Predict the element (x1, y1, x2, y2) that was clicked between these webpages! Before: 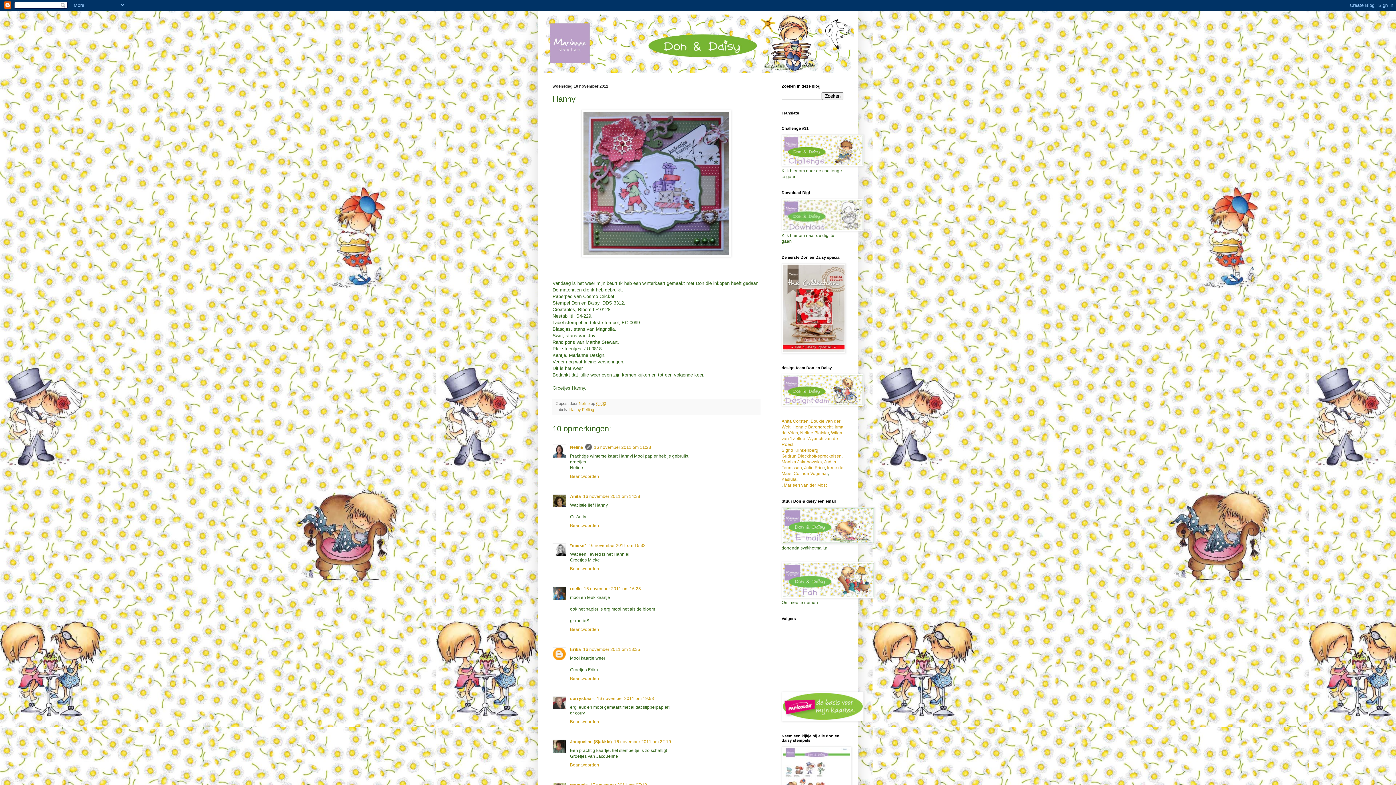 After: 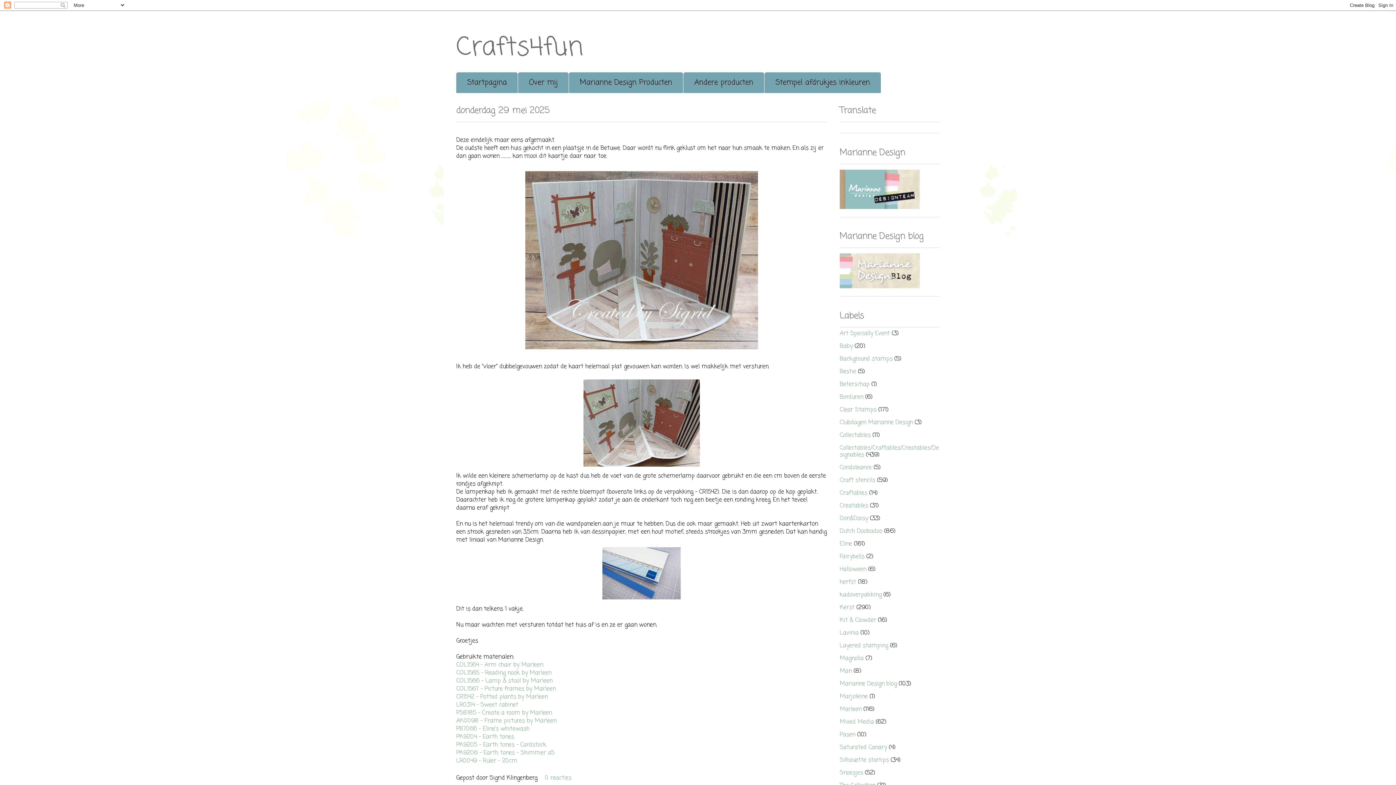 Action: bbox: (781, 448, 818, 453) label: Sigrid Klinkenberg